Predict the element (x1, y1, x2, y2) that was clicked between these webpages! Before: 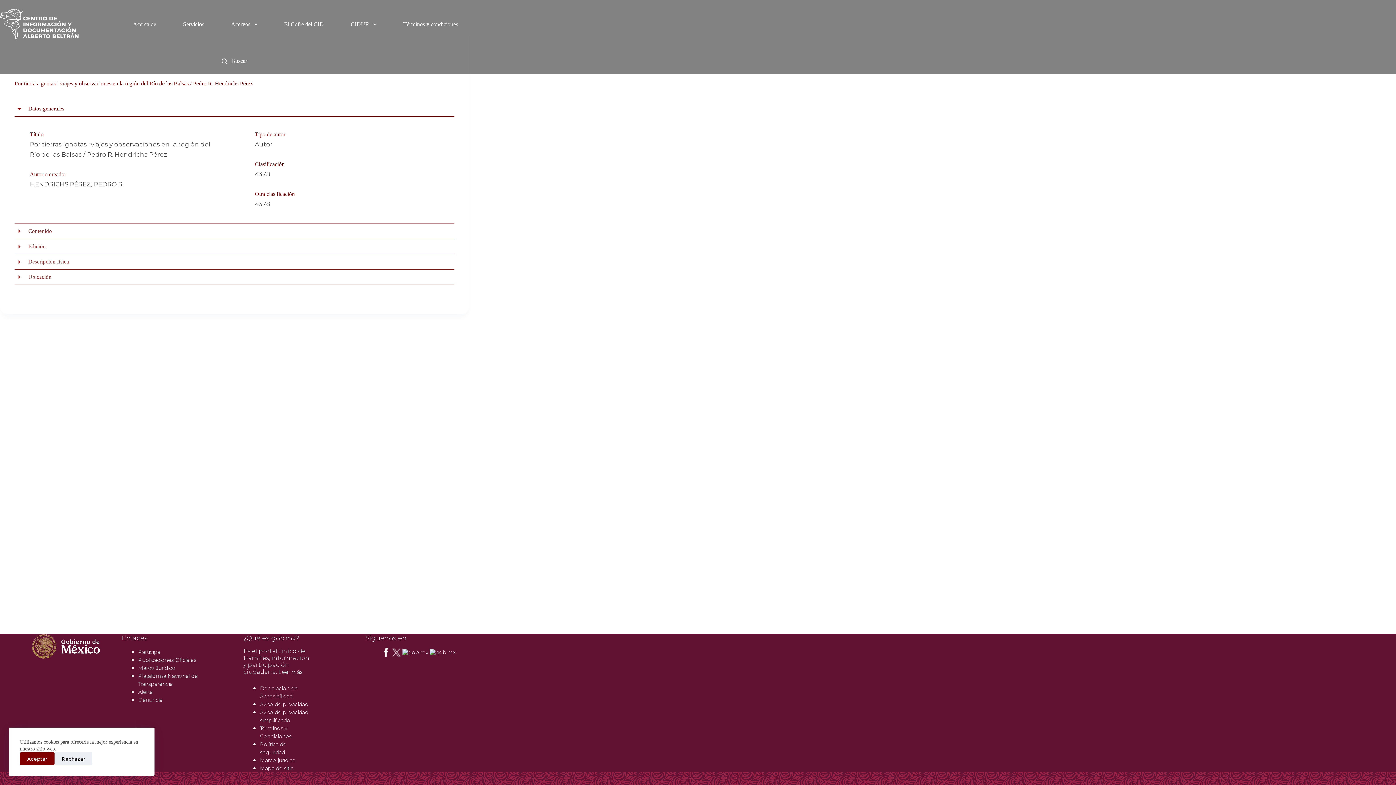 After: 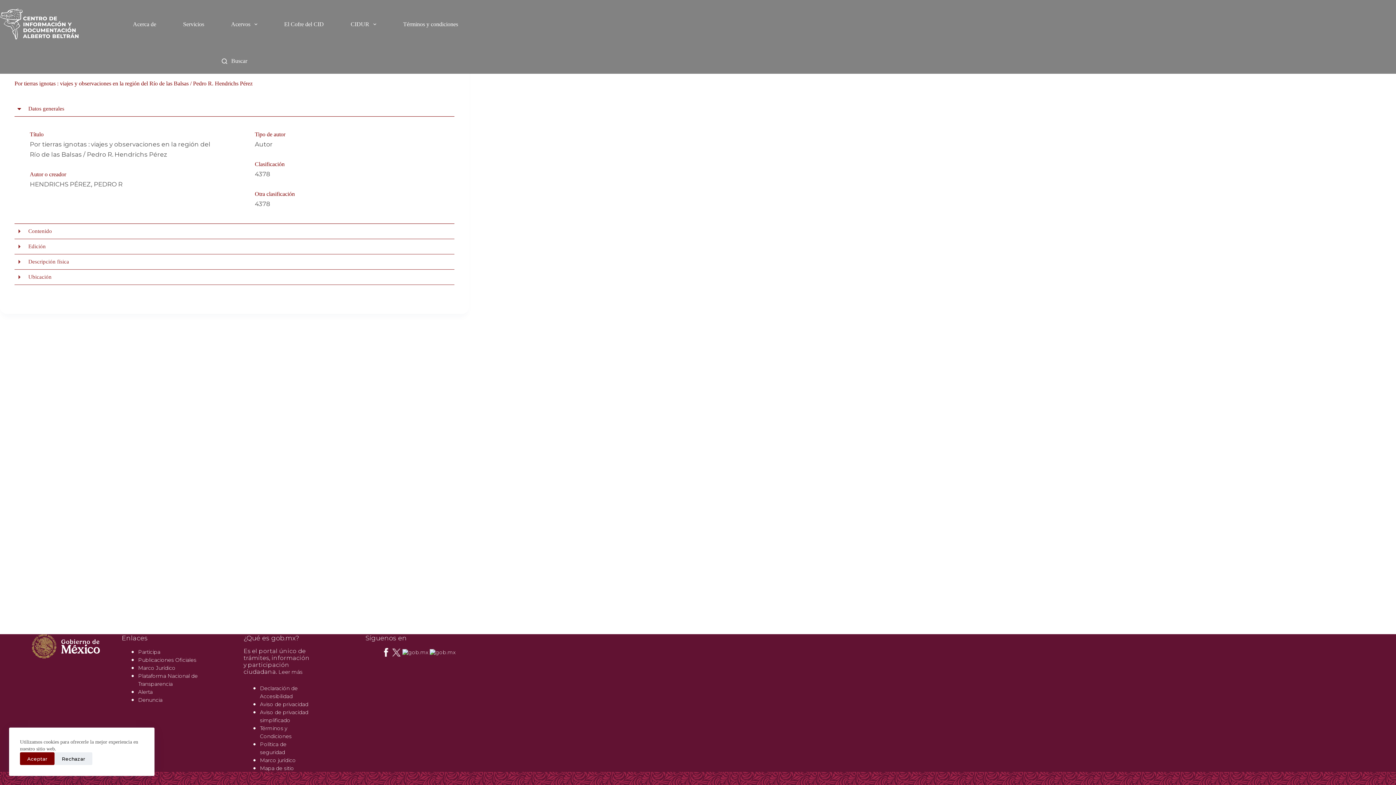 Action: label:   bbox: (392, 649, 402, 655)